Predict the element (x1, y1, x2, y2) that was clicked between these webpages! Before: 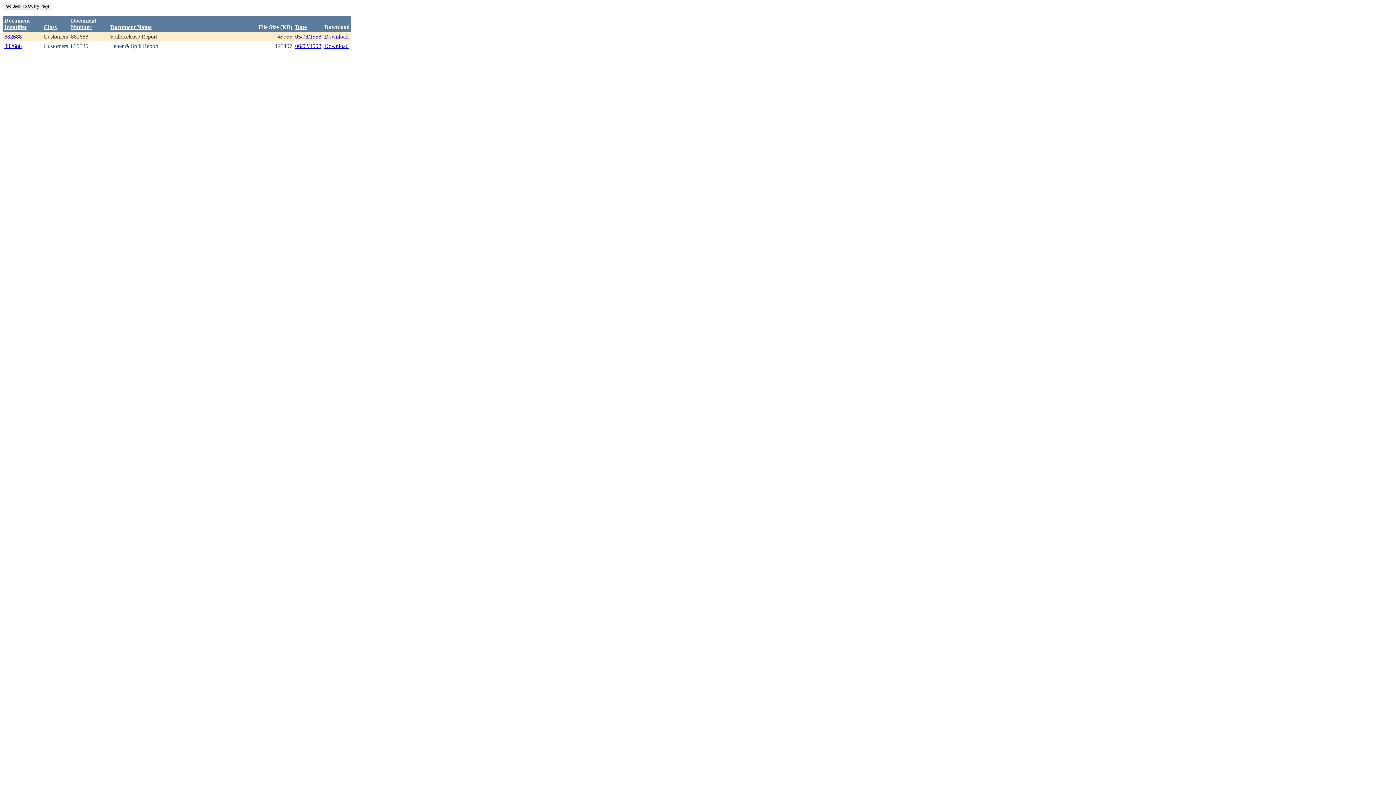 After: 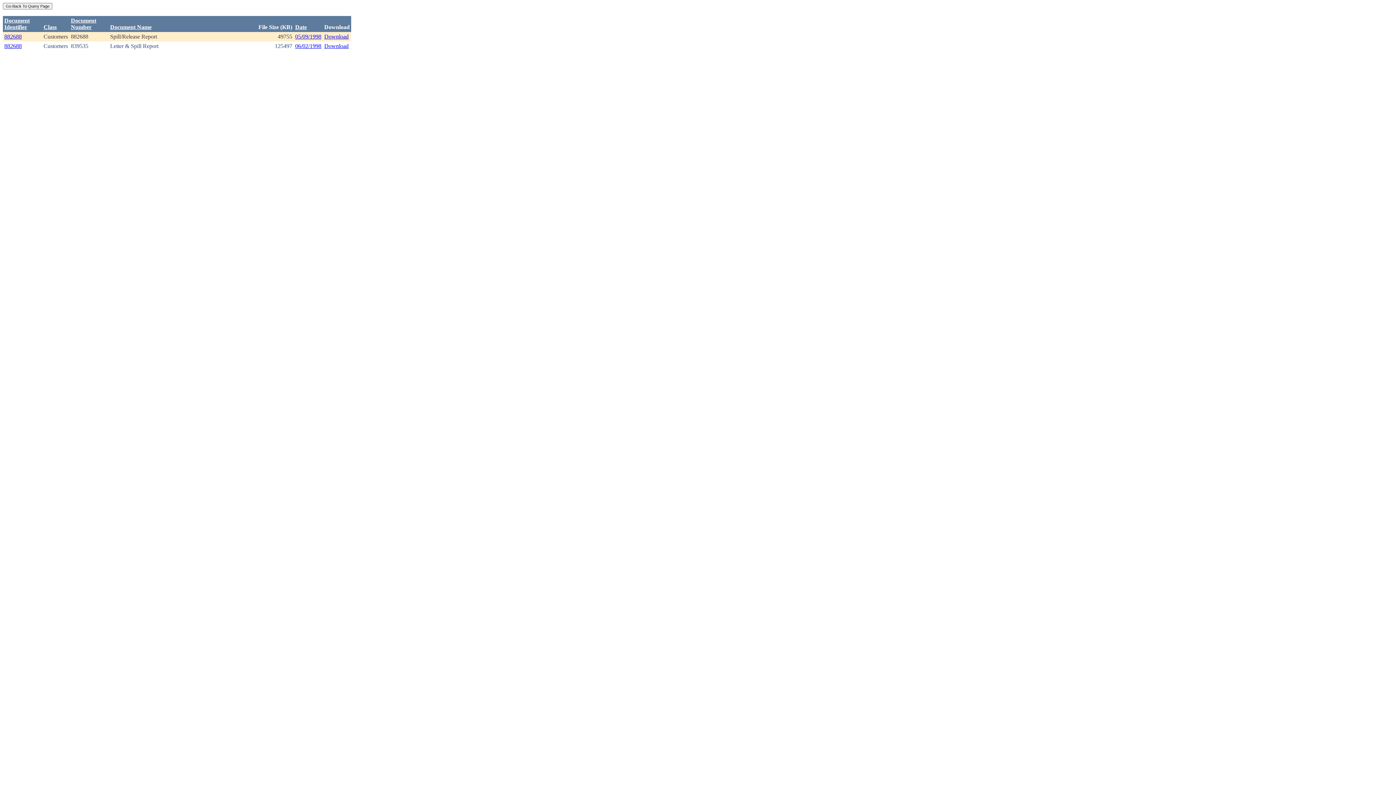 Action: bbox: (324, 33, 348, 39) label: Download